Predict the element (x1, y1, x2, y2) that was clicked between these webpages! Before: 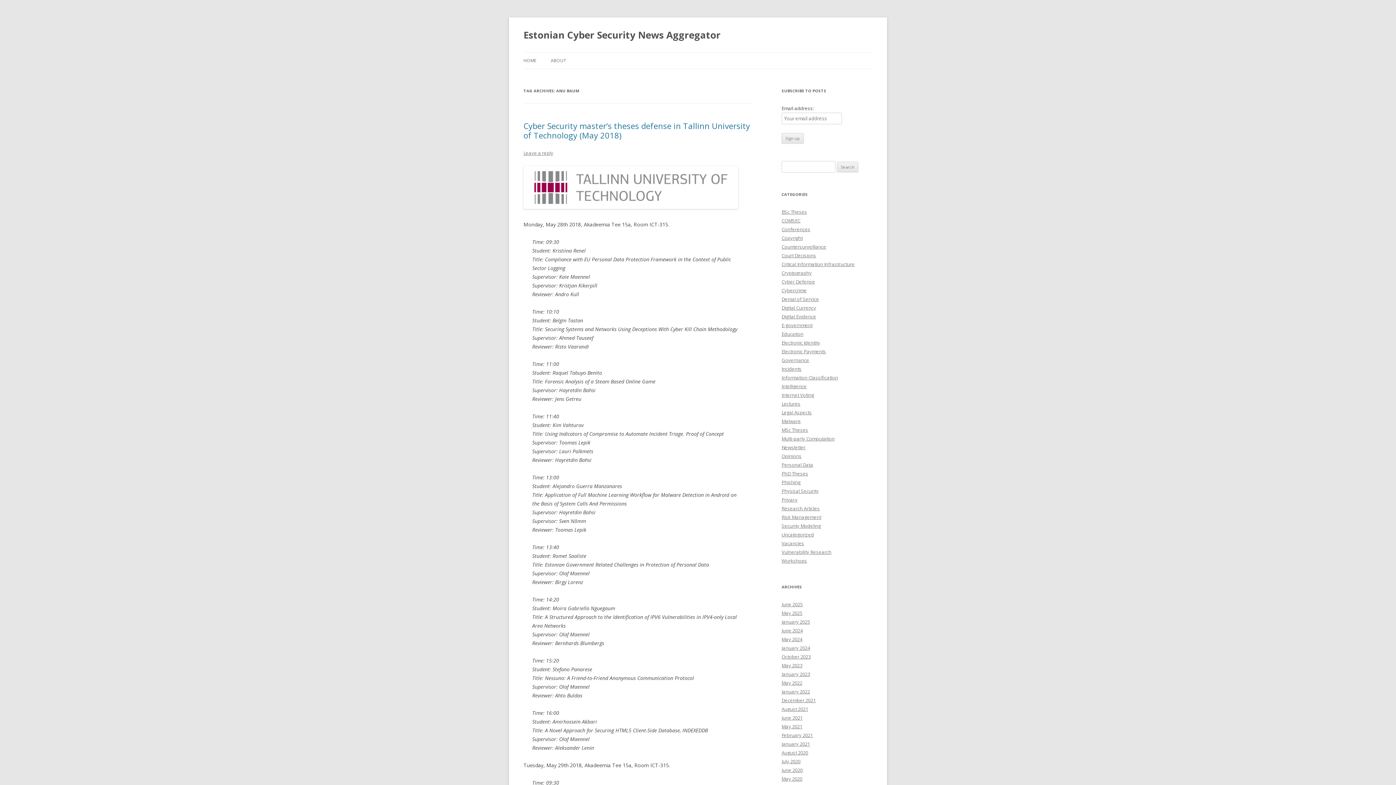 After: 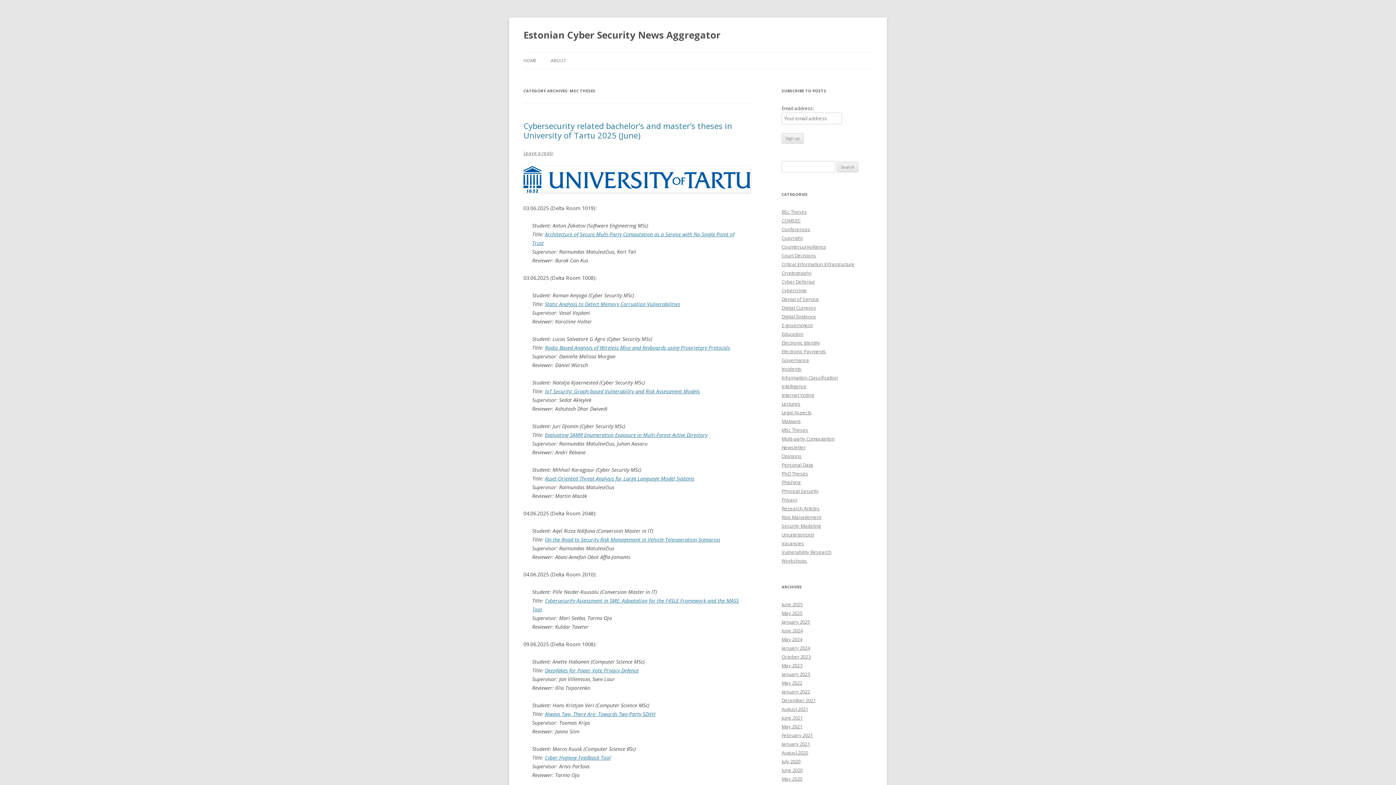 Action: bbox: (781, 426, 808, 433) label: MSc Theses